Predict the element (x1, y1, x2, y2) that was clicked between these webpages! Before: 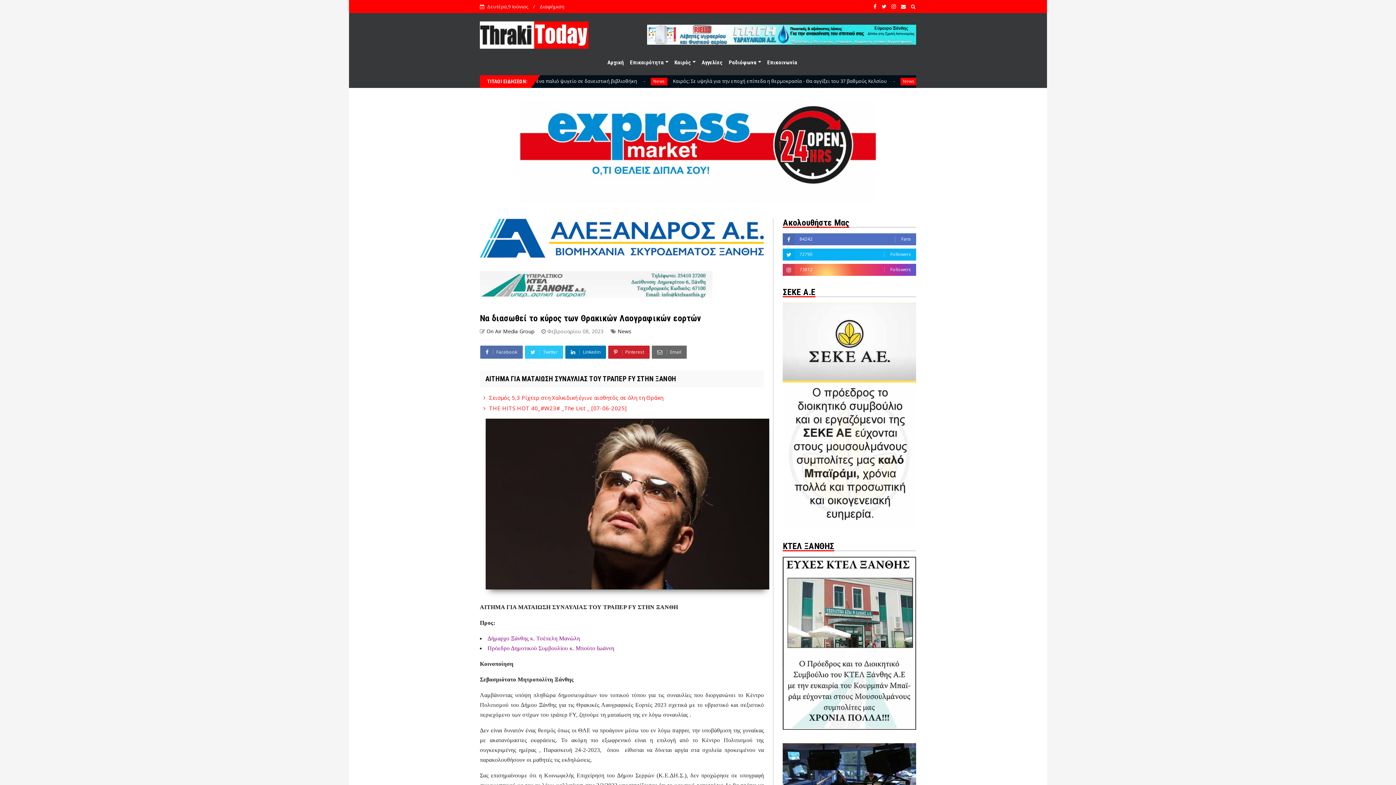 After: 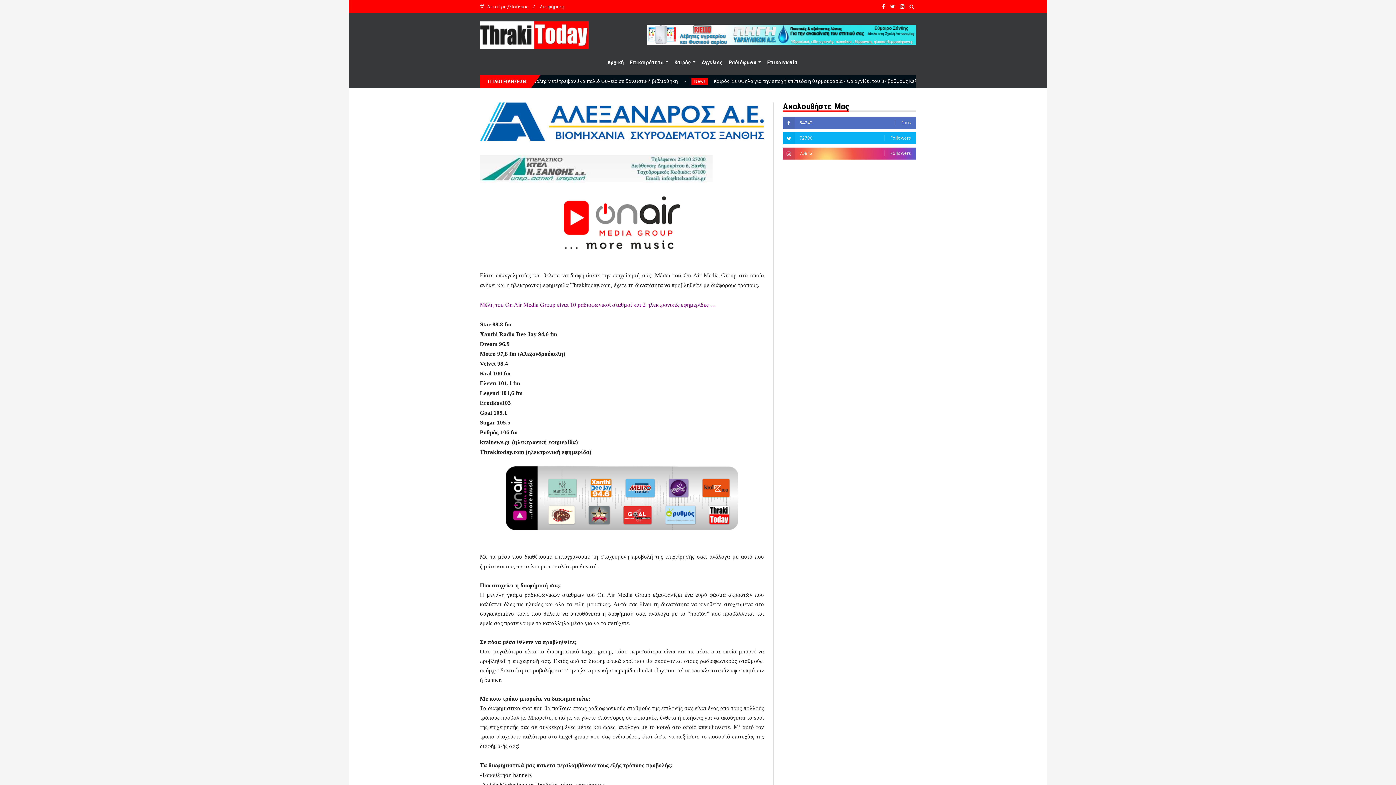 Action: label: Διαφήμιση bbox: (539, 3, 564, 9)